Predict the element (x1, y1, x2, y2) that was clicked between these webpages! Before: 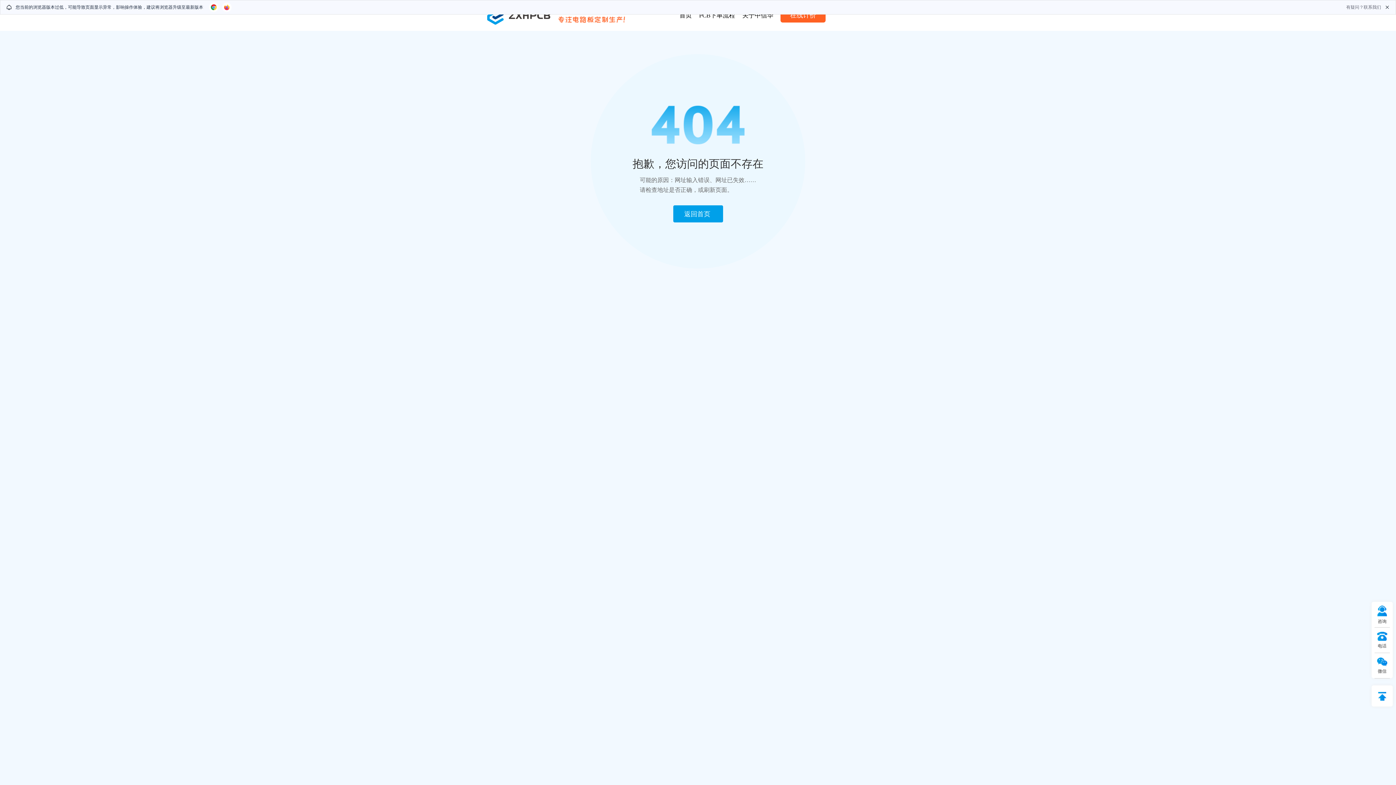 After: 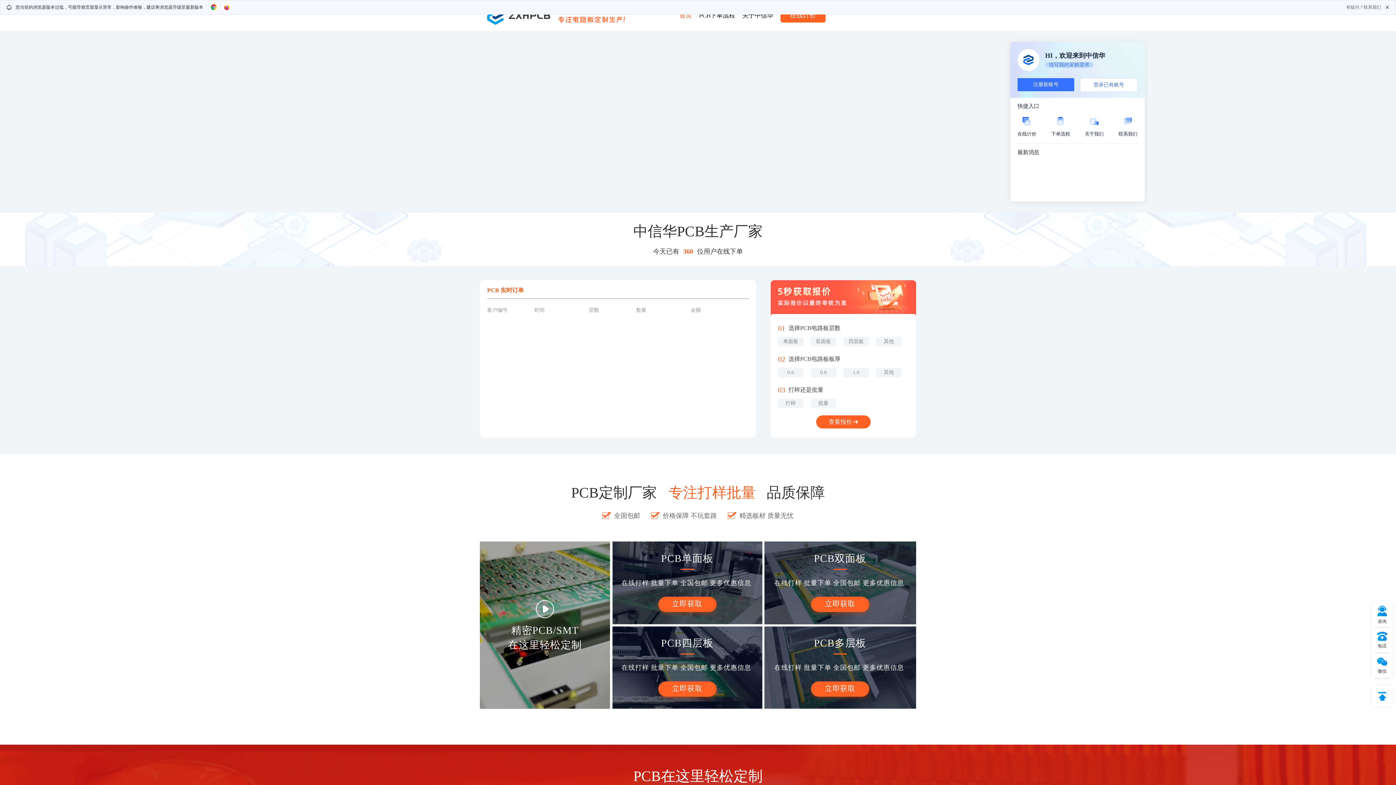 Action: bbox: (480, 6, 625, 24)